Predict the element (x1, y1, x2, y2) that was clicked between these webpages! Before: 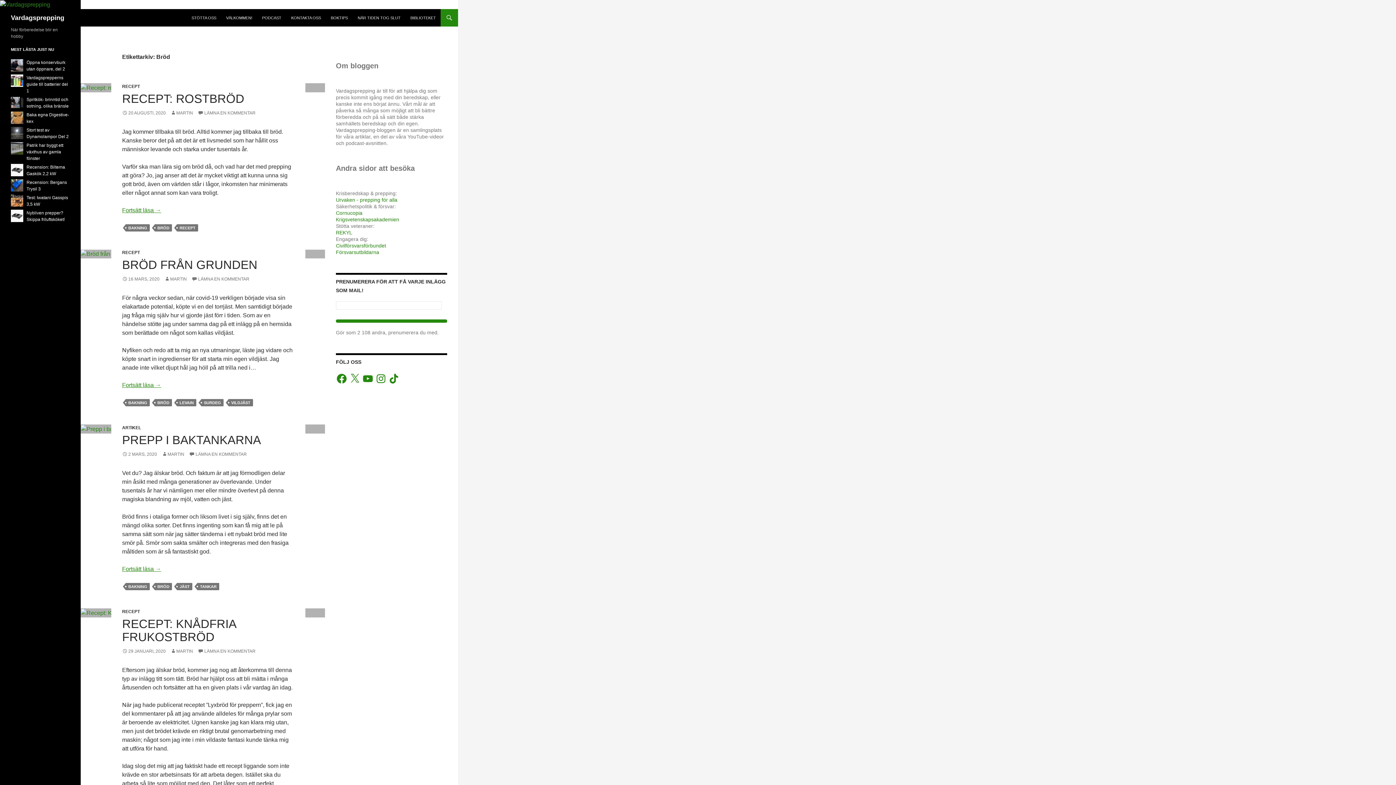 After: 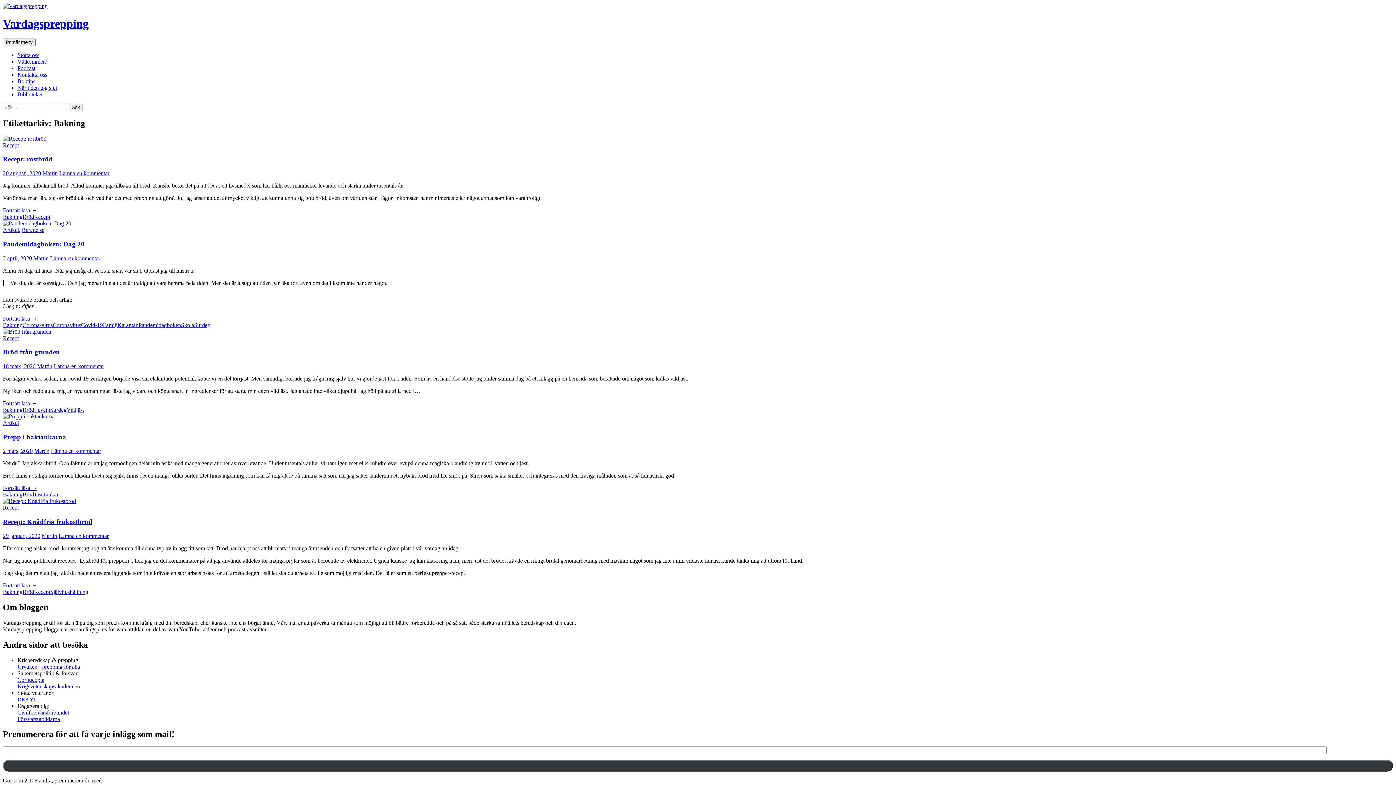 Action: bbox: (125, 399, 149, 406) label: BAKNING